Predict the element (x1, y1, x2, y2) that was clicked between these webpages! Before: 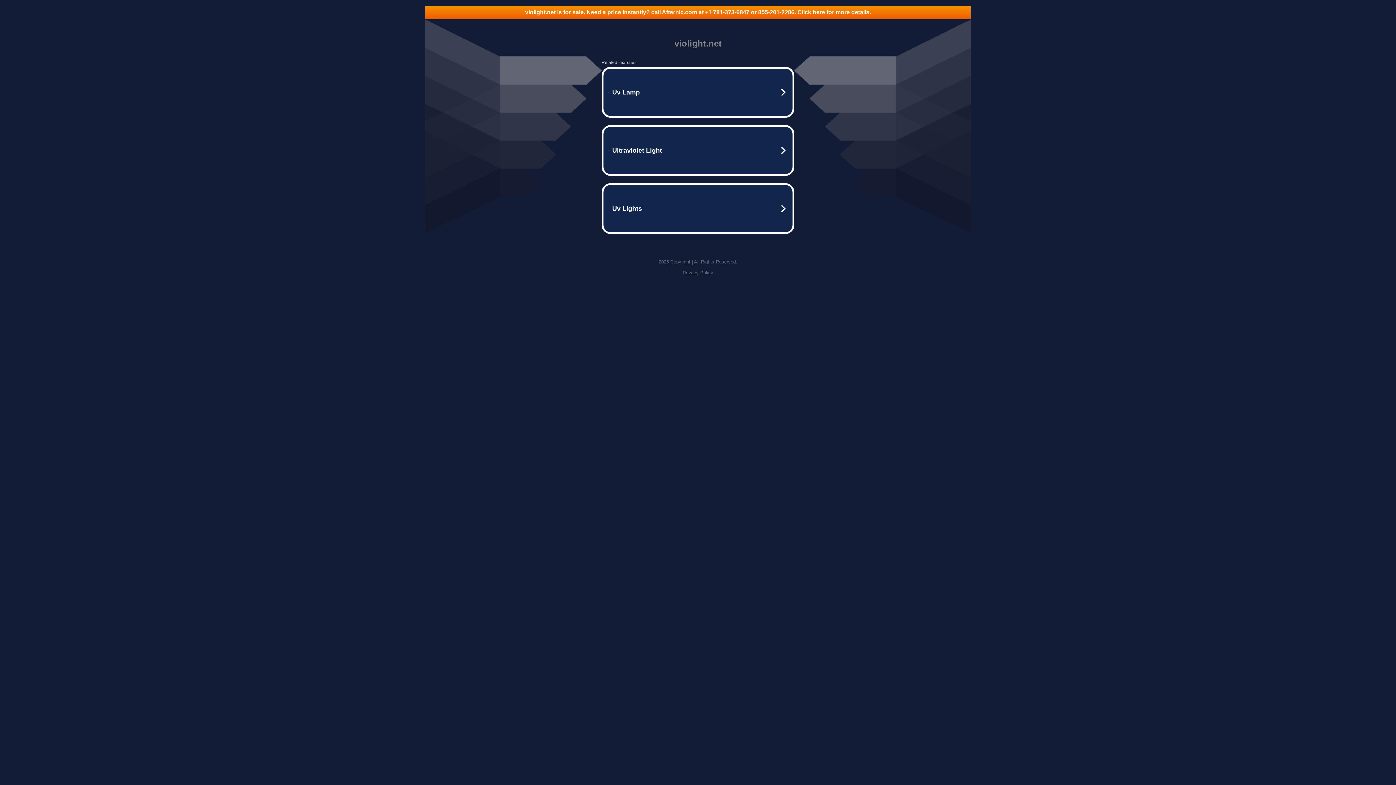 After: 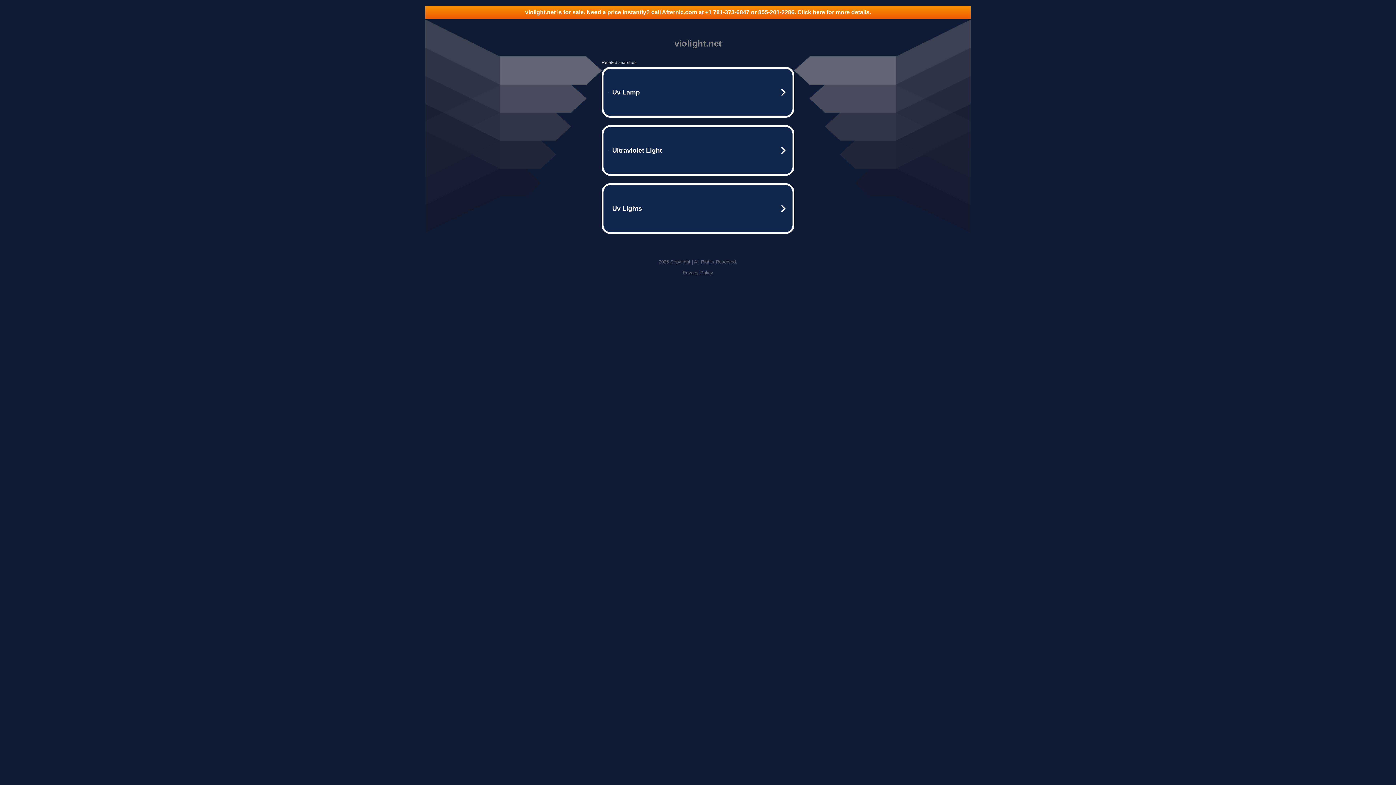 Action: label: Privacy Policy bbox: (682, 270, 713, 275)